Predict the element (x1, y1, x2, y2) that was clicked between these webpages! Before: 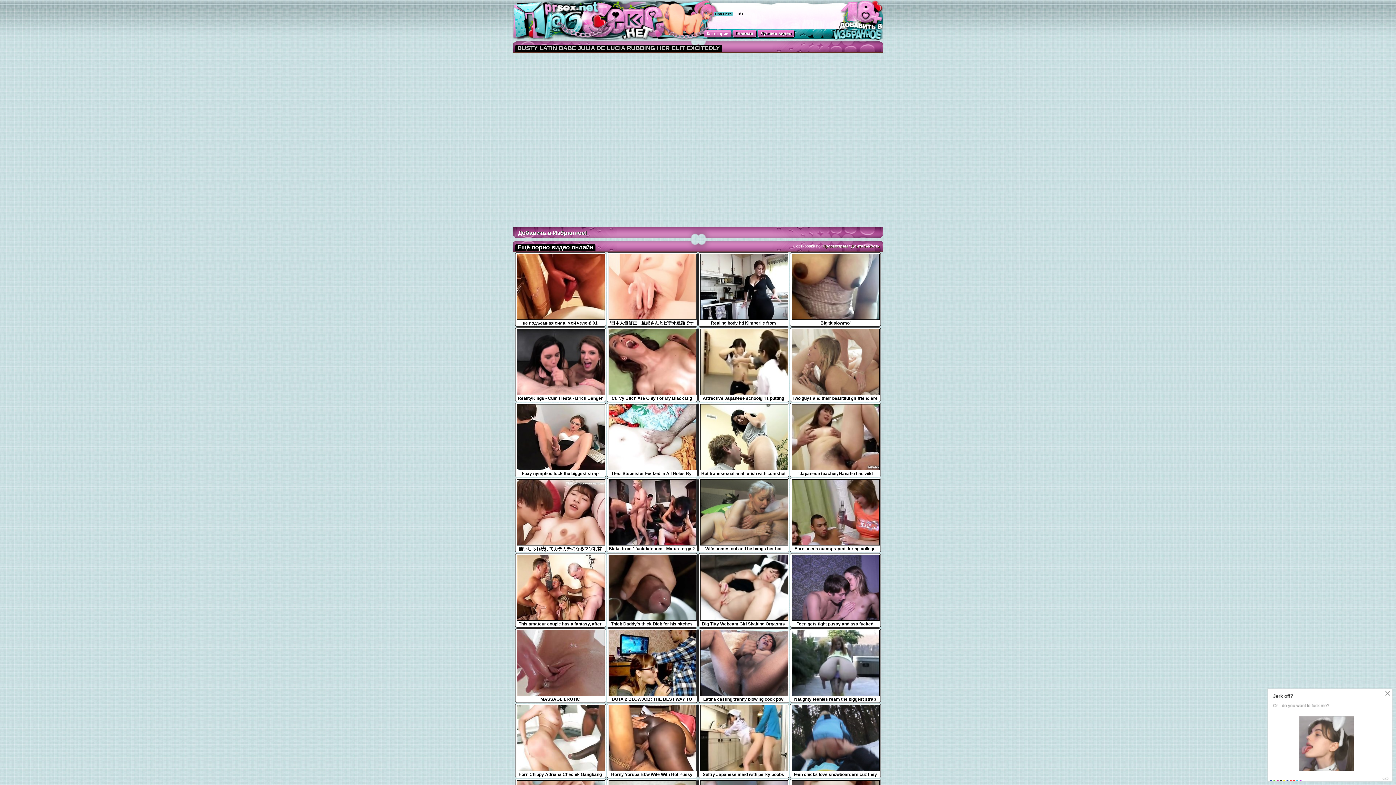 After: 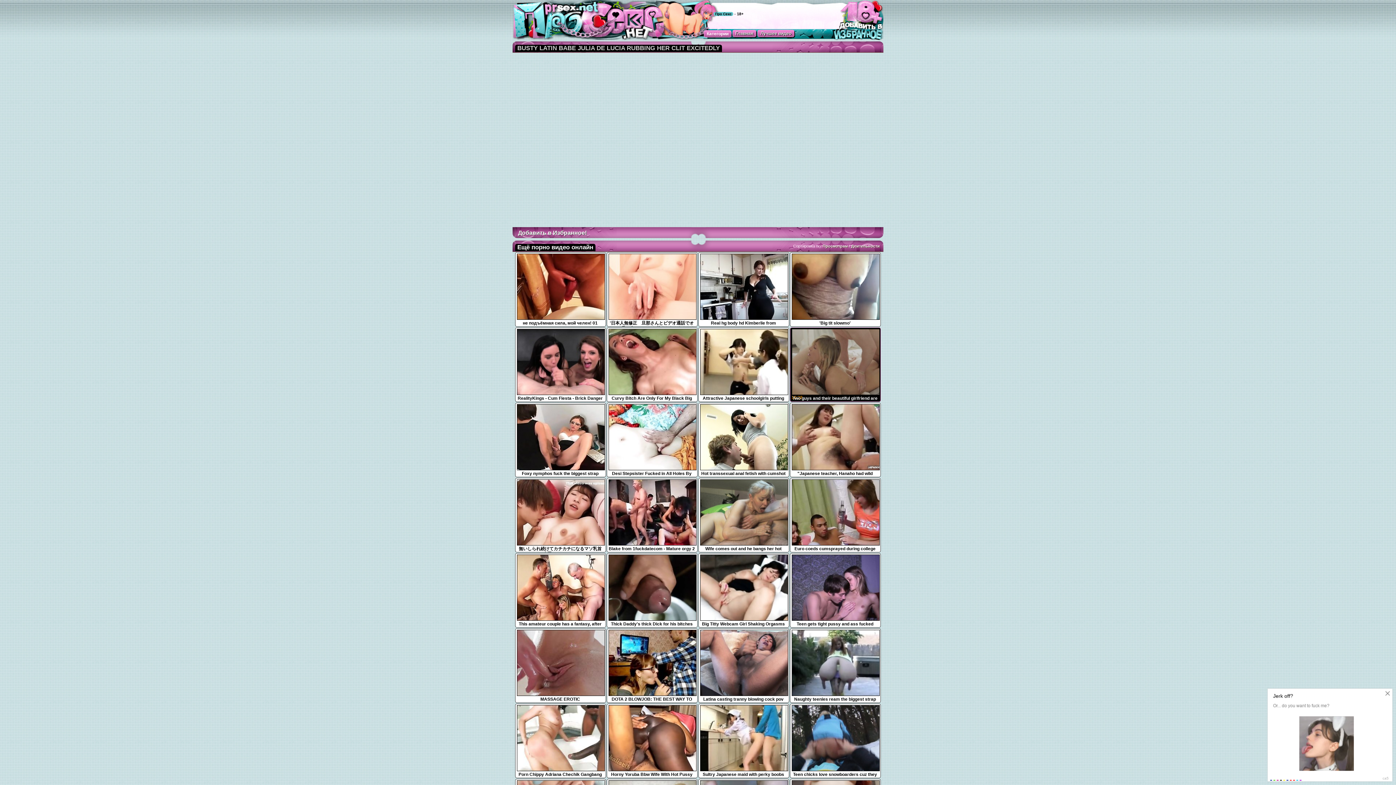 Action: bbox: (791, 391, 880, 401) label: Two guys and their beautiful girlfriend are having the most
10:28